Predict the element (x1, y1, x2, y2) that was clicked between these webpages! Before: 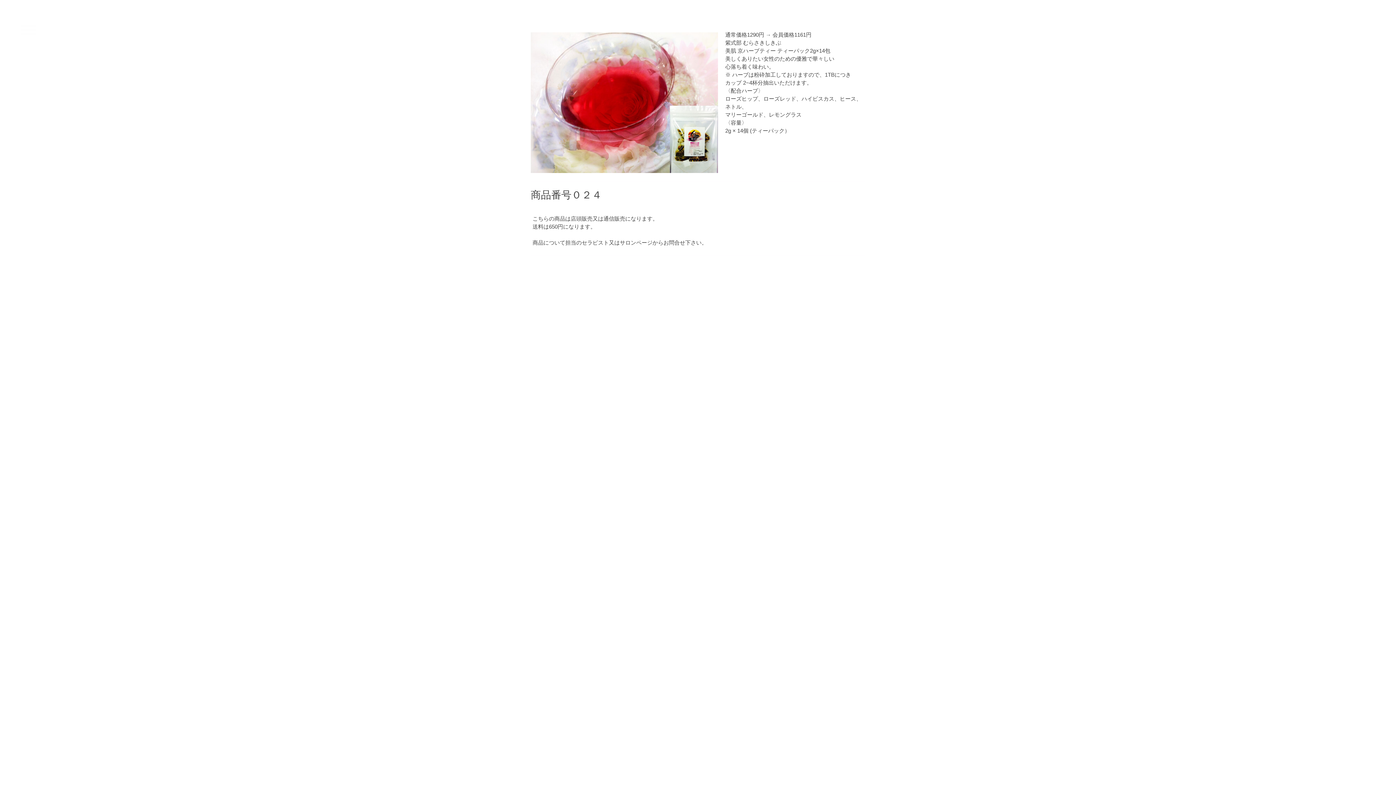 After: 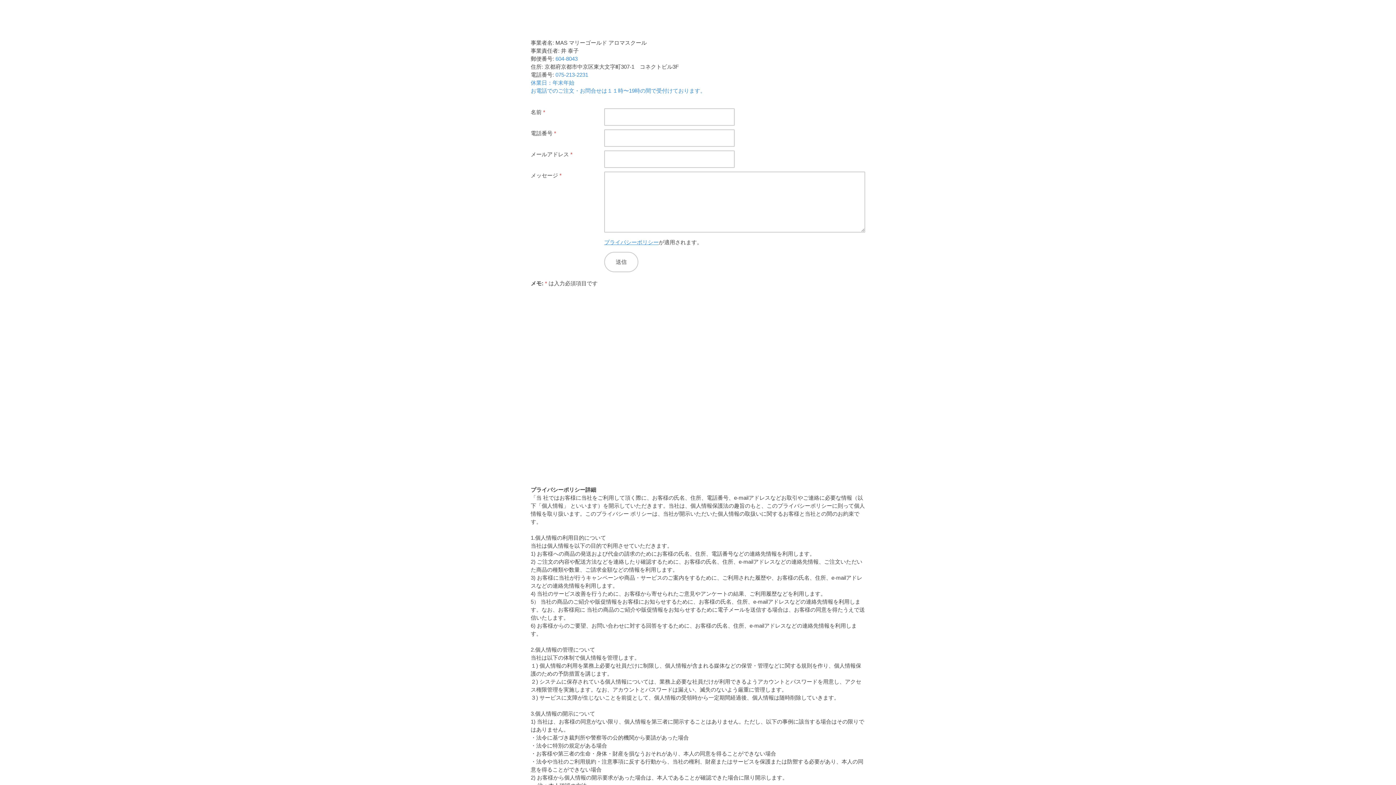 Action: label: 概要 bbox: (529, 726, 536, 731)